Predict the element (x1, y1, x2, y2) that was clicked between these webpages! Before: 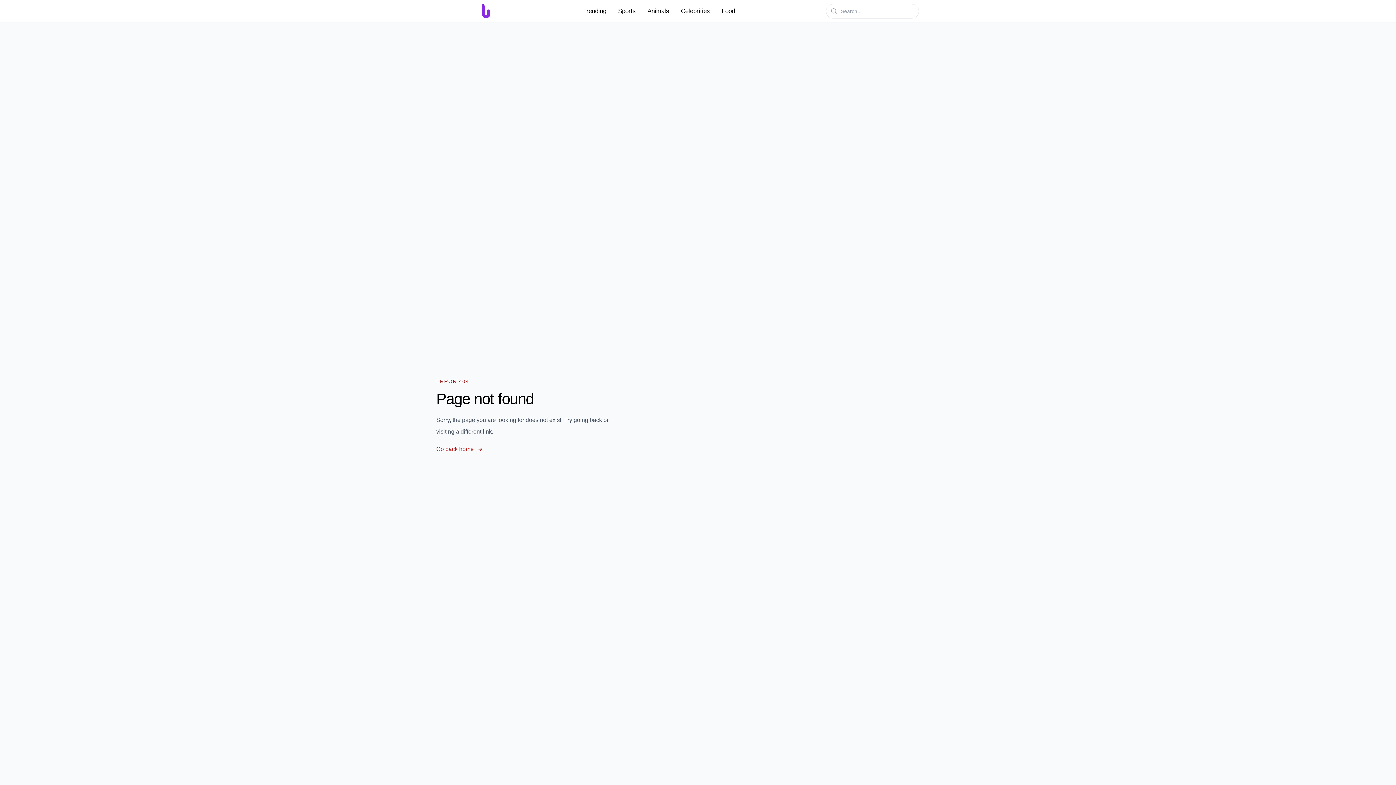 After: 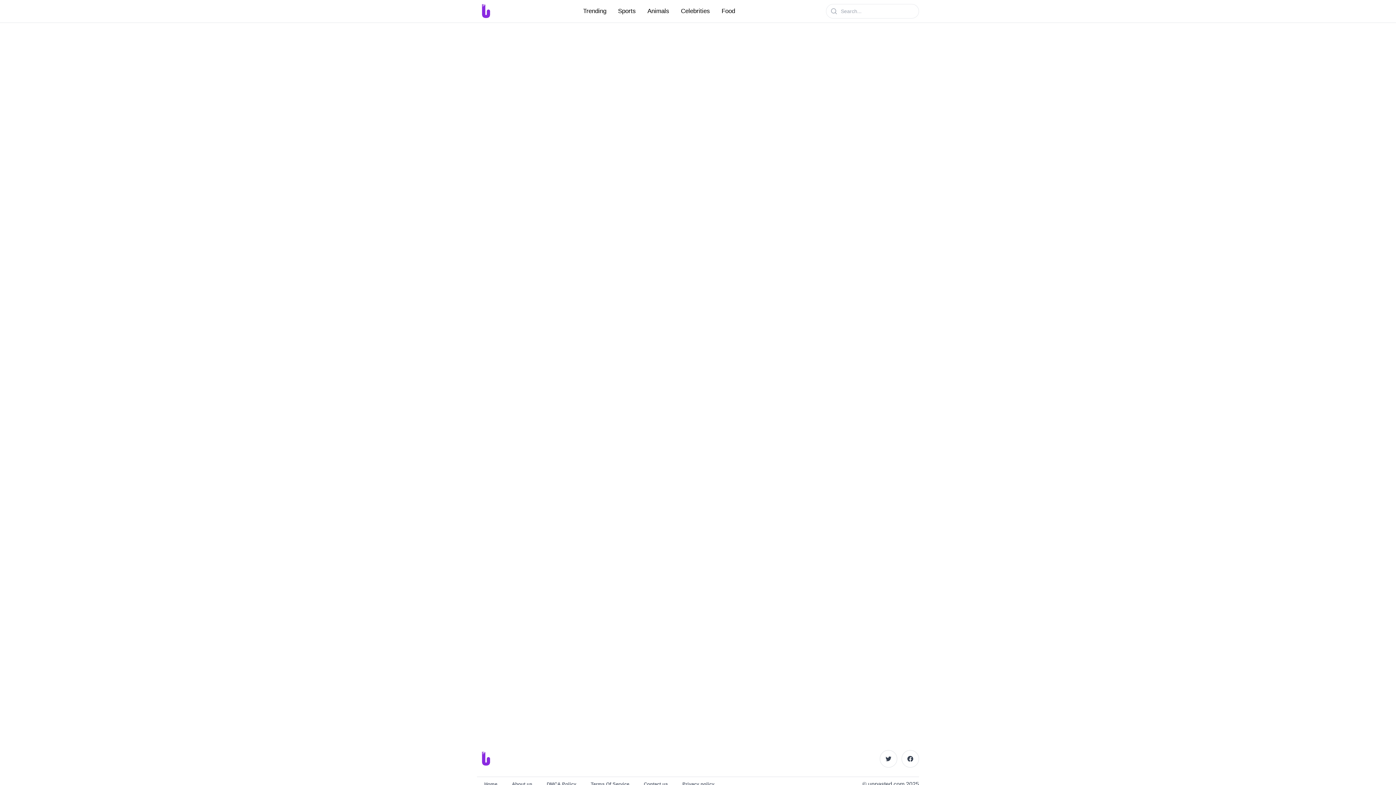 Action: label: Animals bbox: (643, 5, 673, 17)